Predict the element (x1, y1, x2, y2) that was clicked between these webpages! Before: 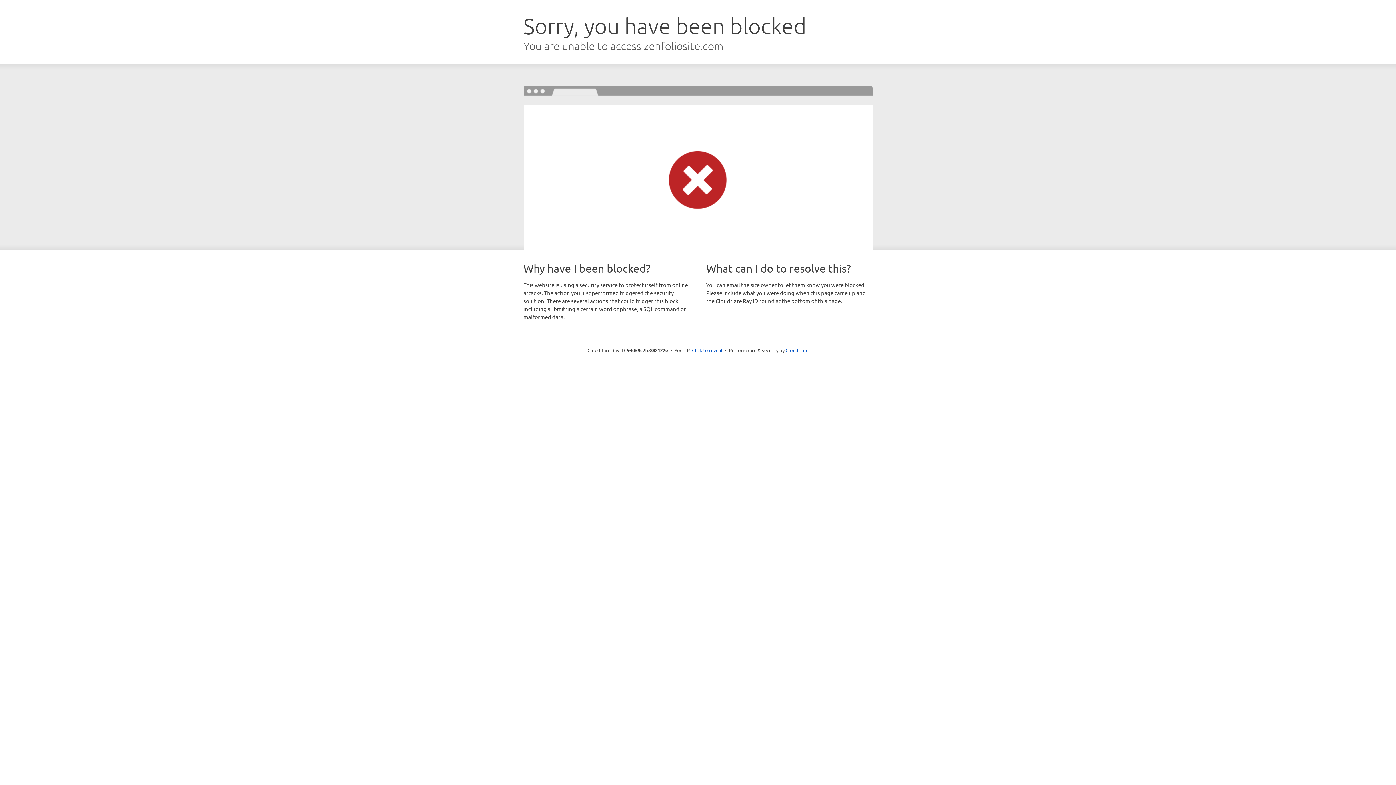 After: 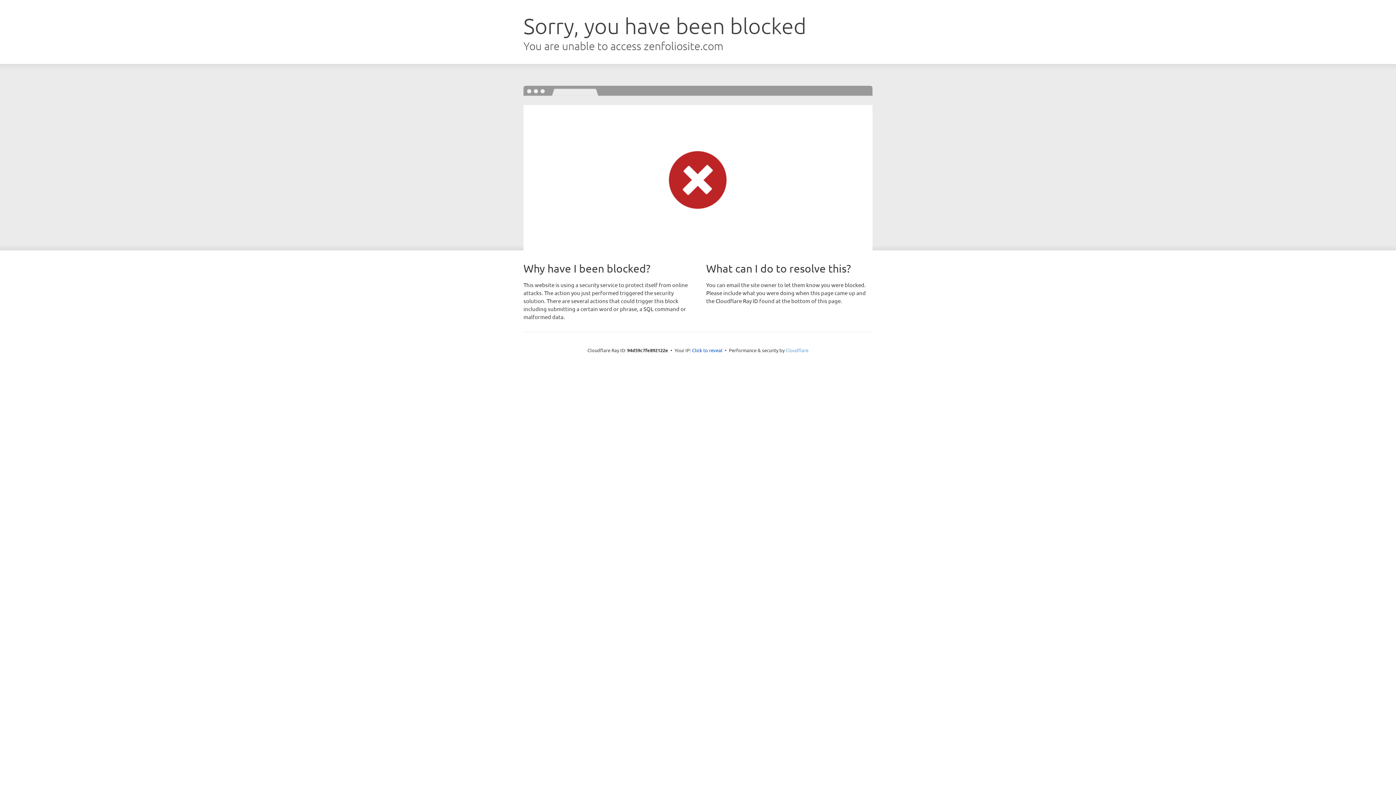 Action: label: Cloudflare bbox: (785, 347, 808, 353)